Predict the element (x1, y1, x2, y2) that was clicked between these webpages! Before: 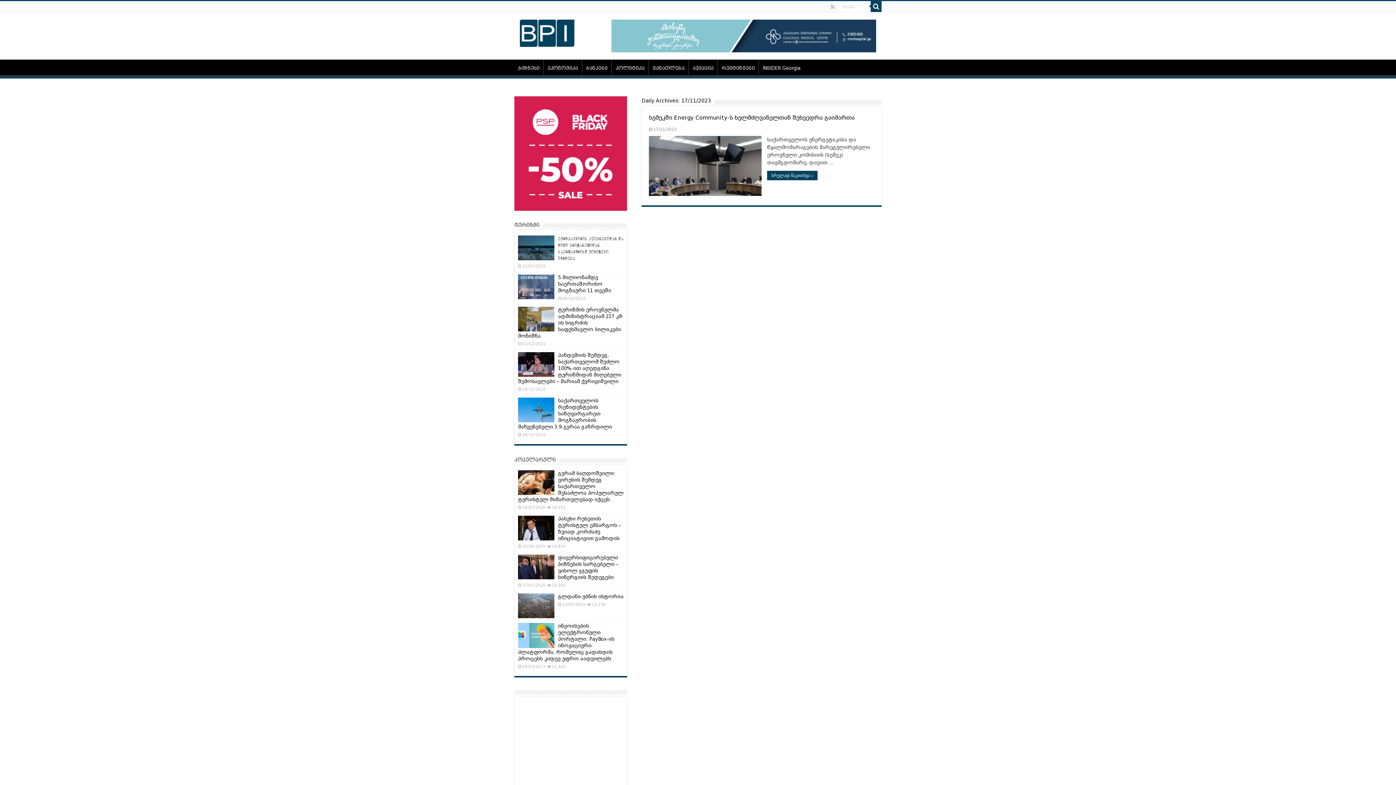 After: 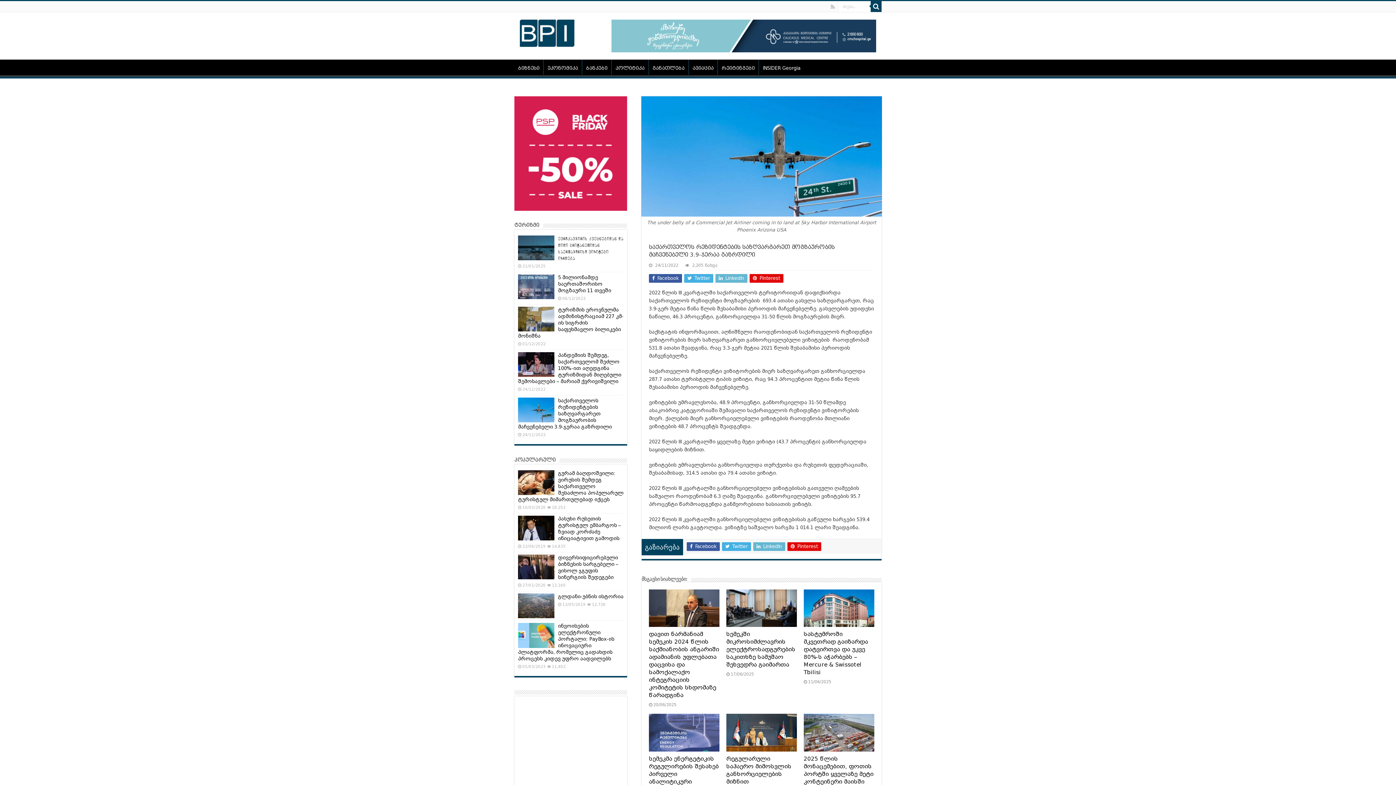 Action: label: საქართველოს რეზიდენტების საზღვარგარეთ მოგზაურობის მაჩვენებელი 3.9-ჯერაა გაზრდილი bbox: (518, 397, 612, 430)